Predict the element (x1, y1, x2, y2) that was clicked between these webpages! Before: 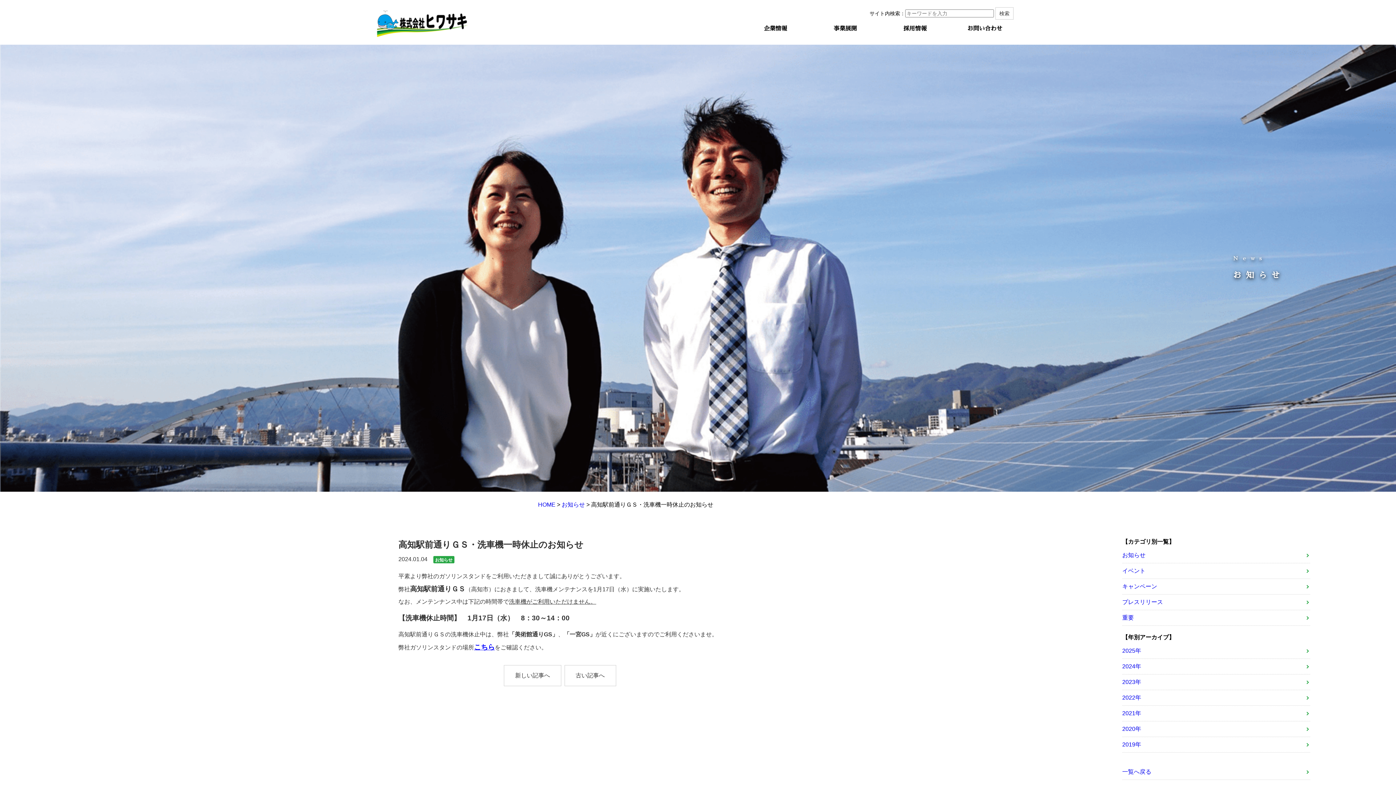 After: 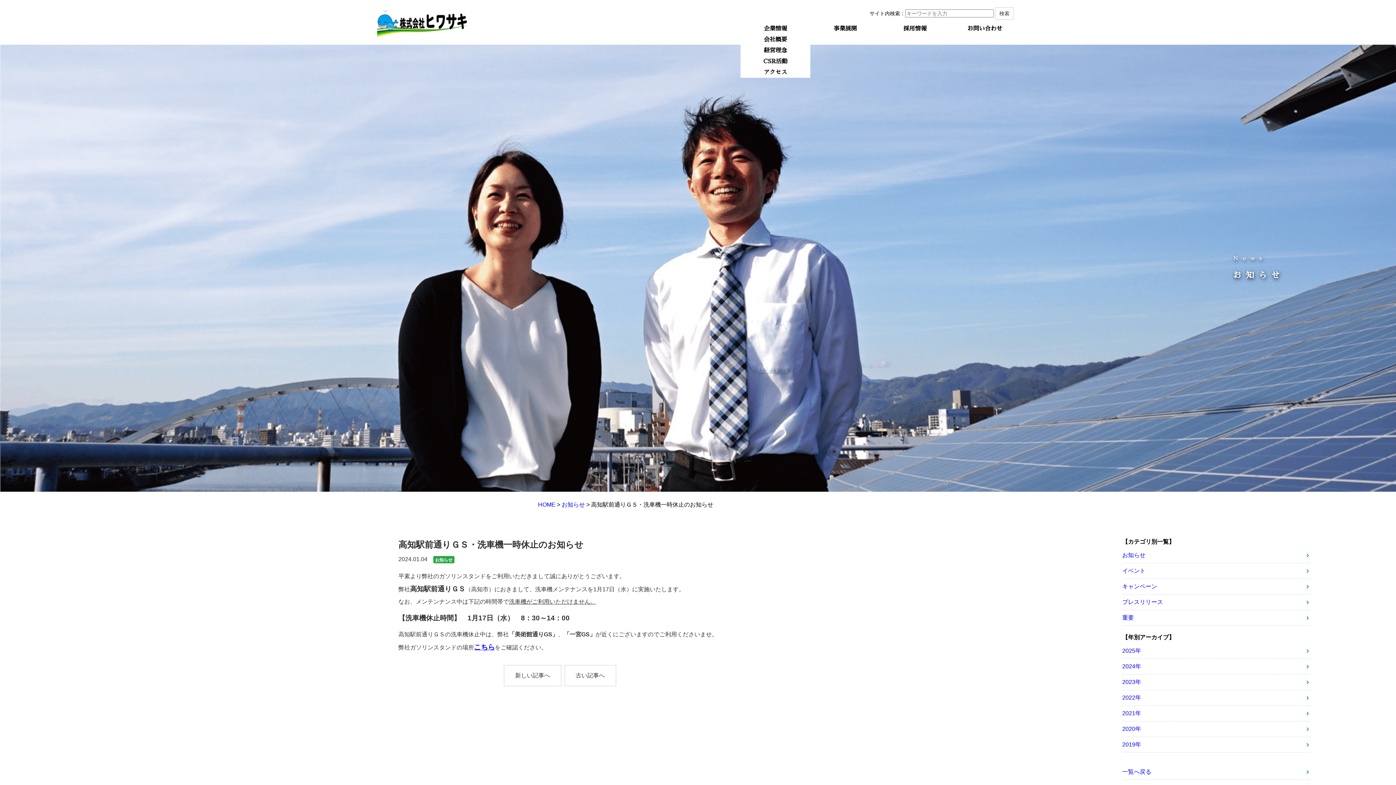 Action: bbox: (740, 23, 810, 34) label: 企業情報